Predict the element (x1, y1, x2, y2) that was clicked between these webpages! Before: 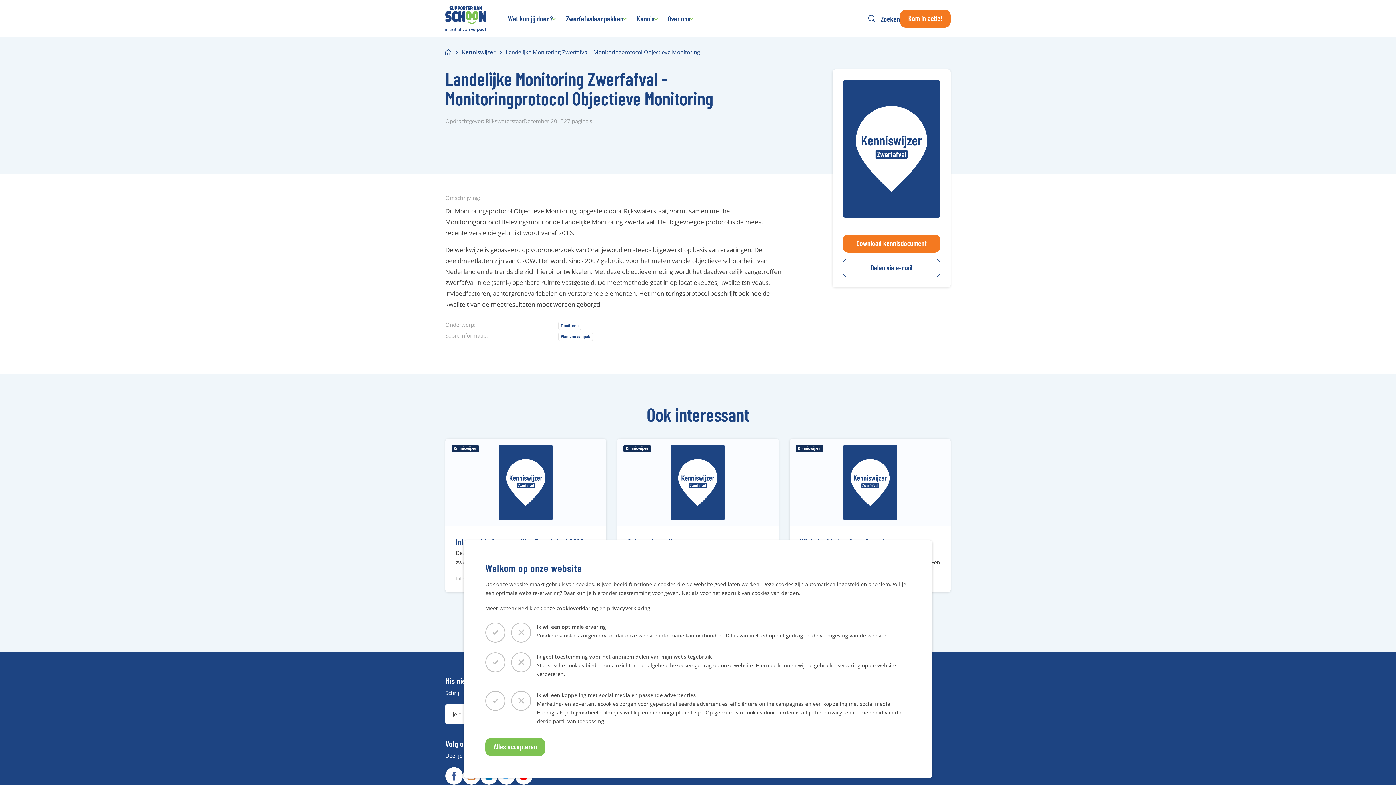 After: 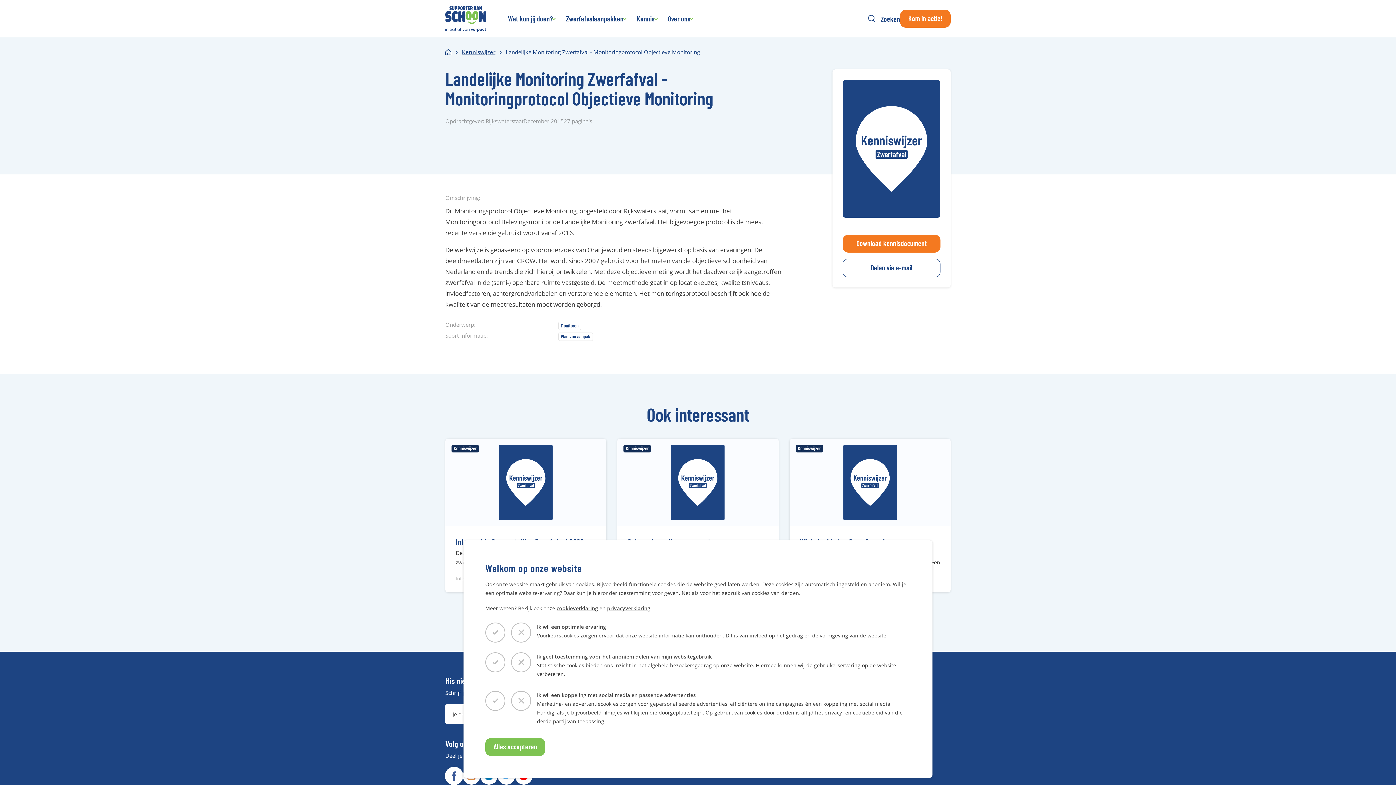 Action: bbox: (445, 767, 462, 785) label: Facebook